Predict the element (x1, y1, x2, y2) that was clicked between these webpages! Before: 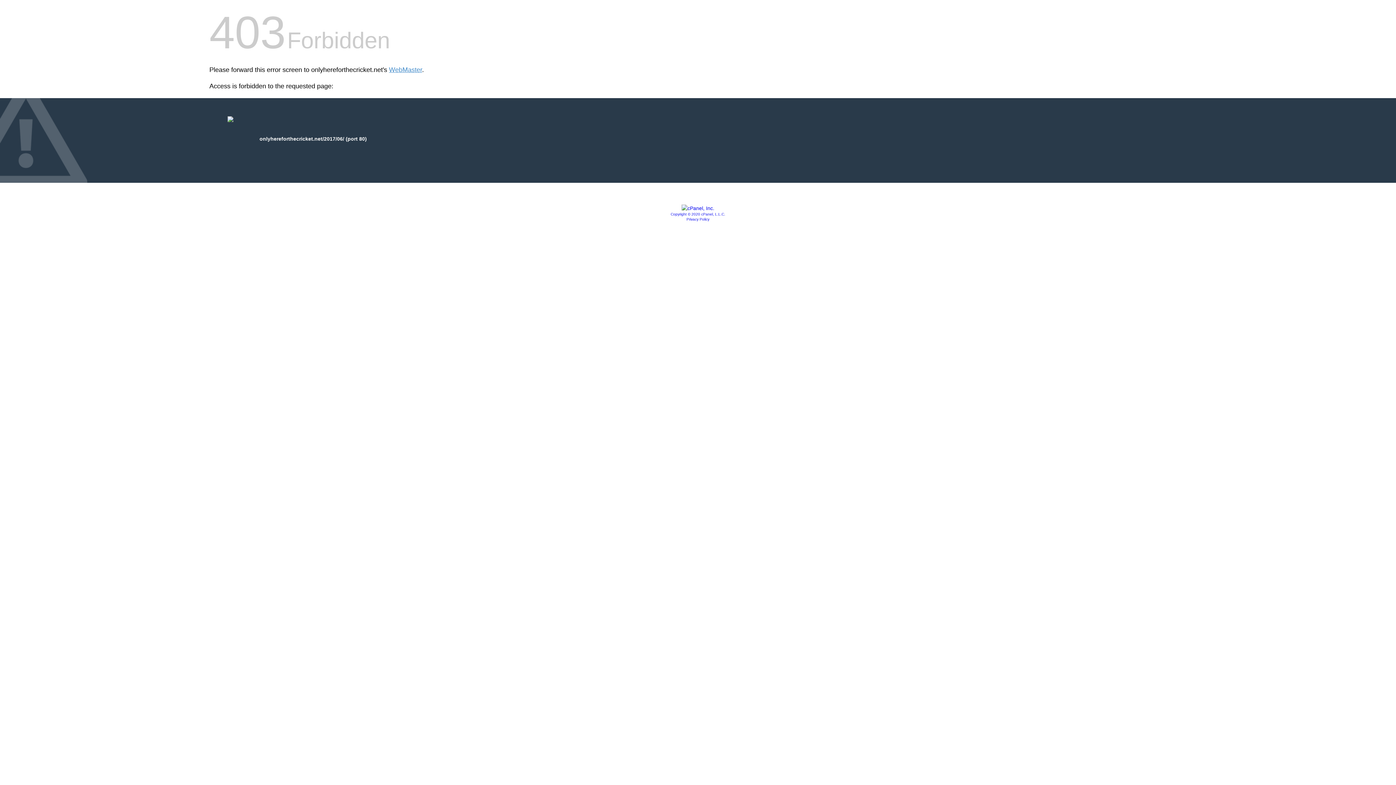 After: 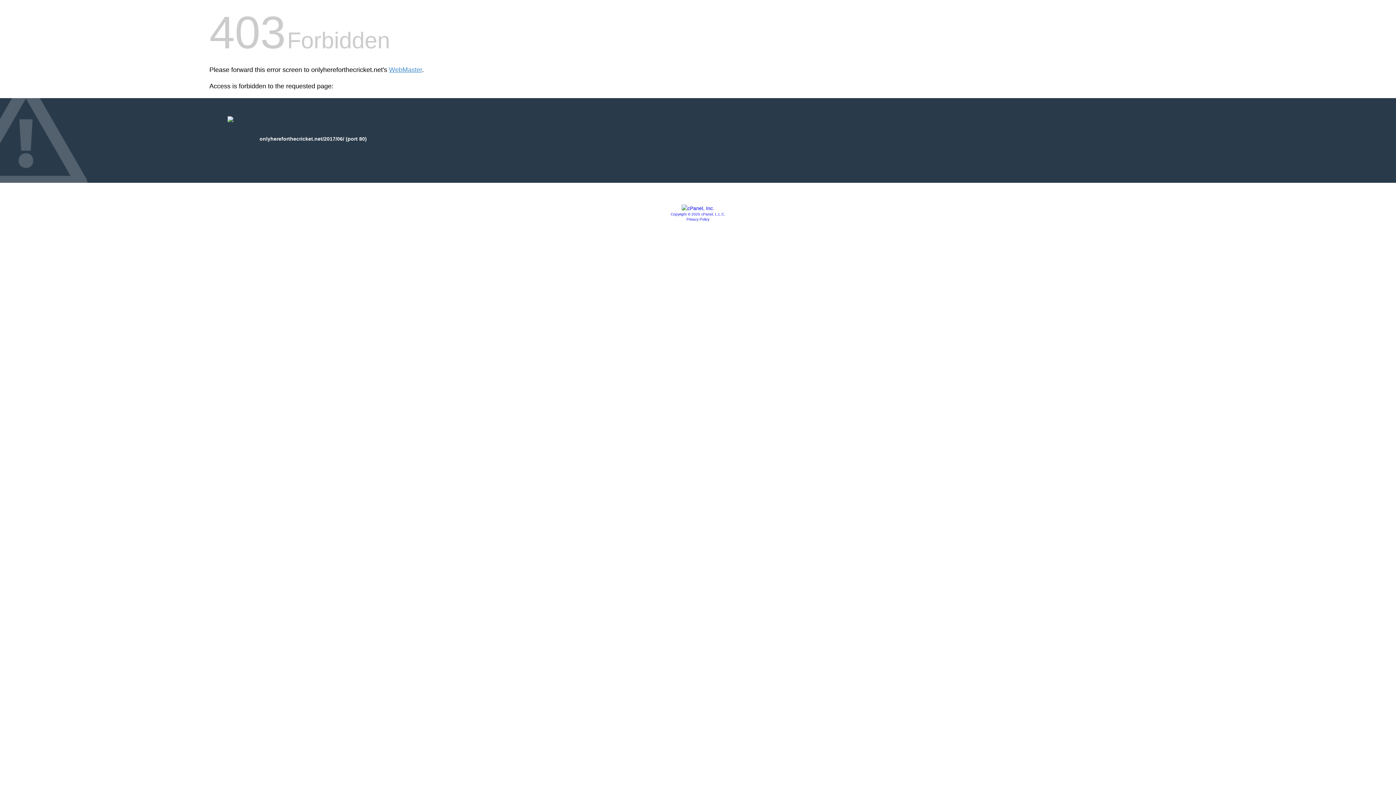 Action: label: Copyright © 2020 cPanel, L.L.C. bbox: (670, 212, 725, 216)